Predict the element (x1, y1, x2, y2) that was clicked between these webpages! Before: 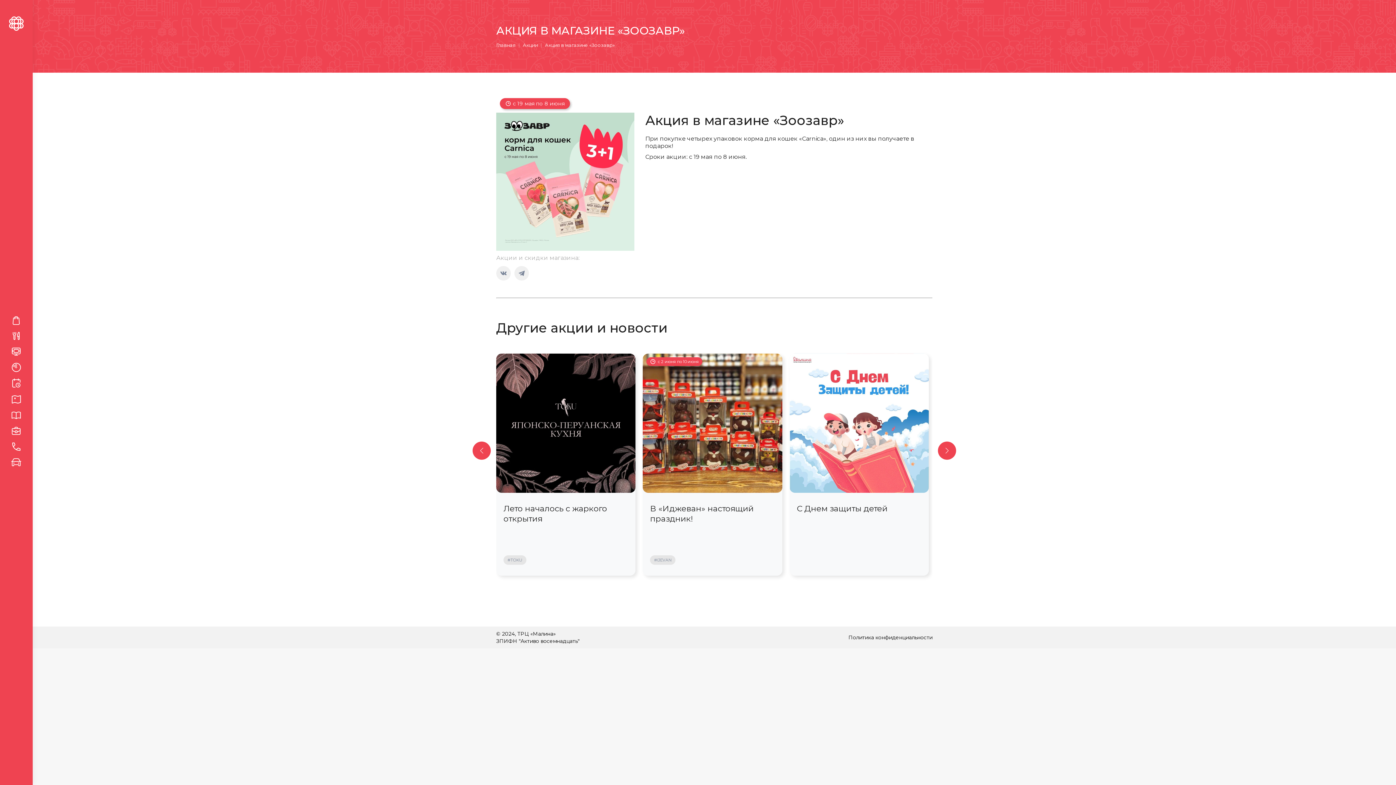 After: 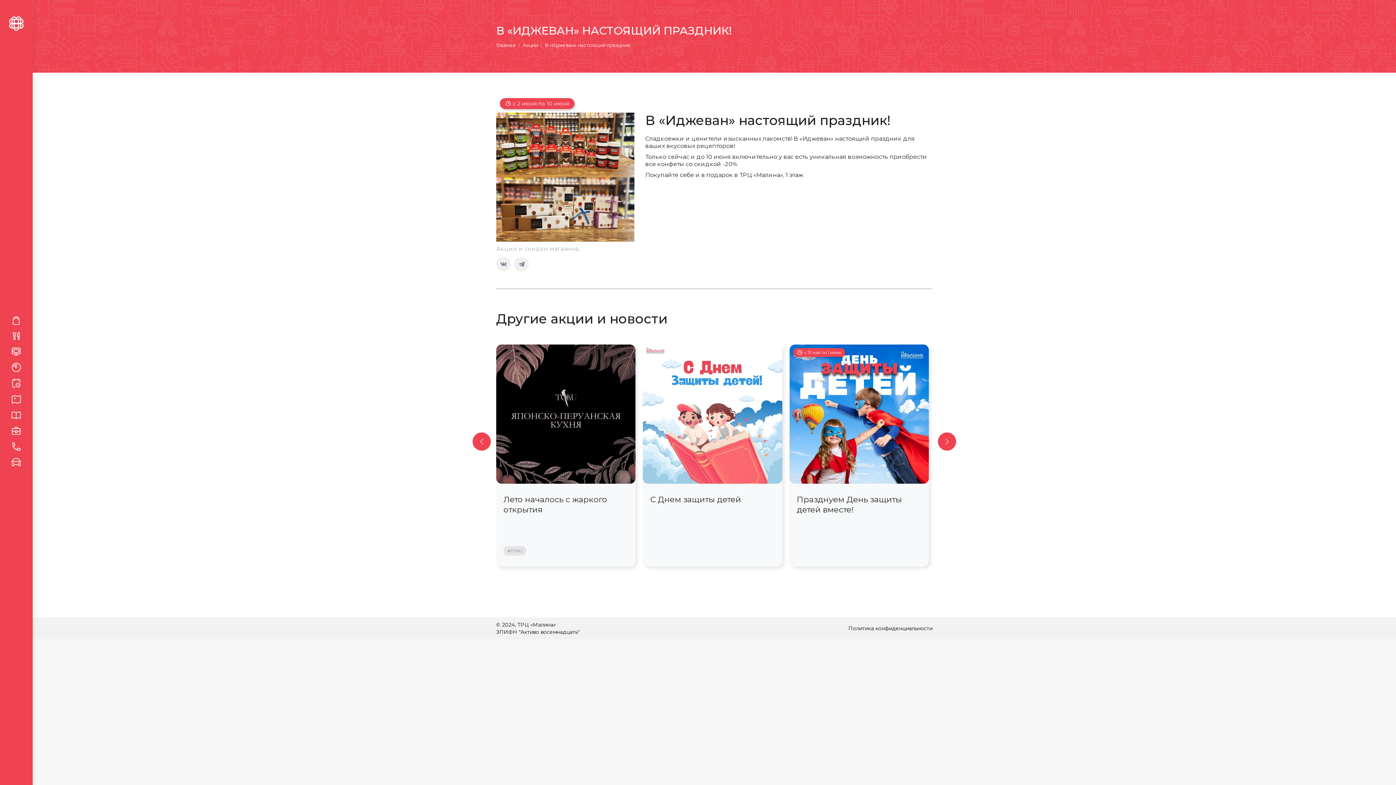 Action: label: с 2 июня по 10 июня
В «Иджеван» настоящий праздник! bbox: (643, 353, 782, 535)